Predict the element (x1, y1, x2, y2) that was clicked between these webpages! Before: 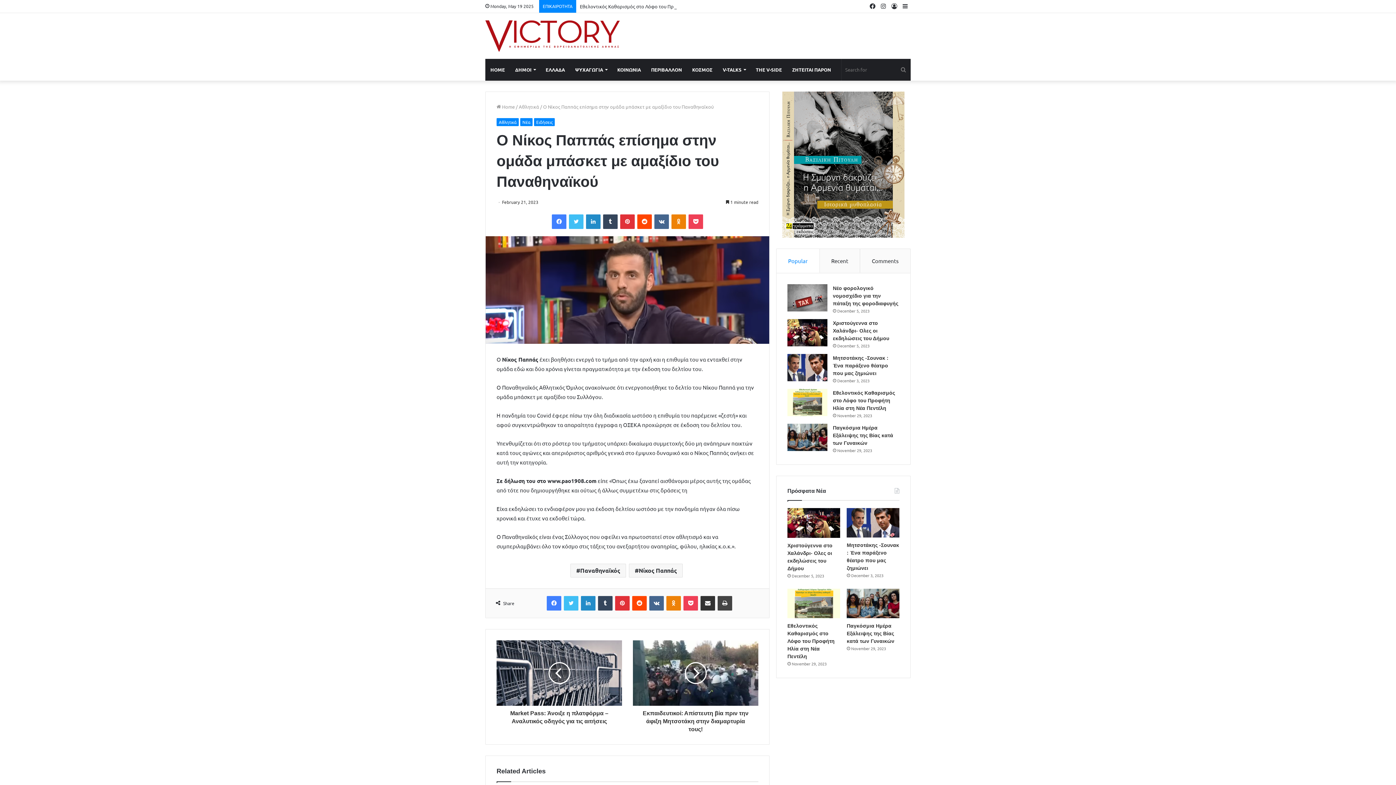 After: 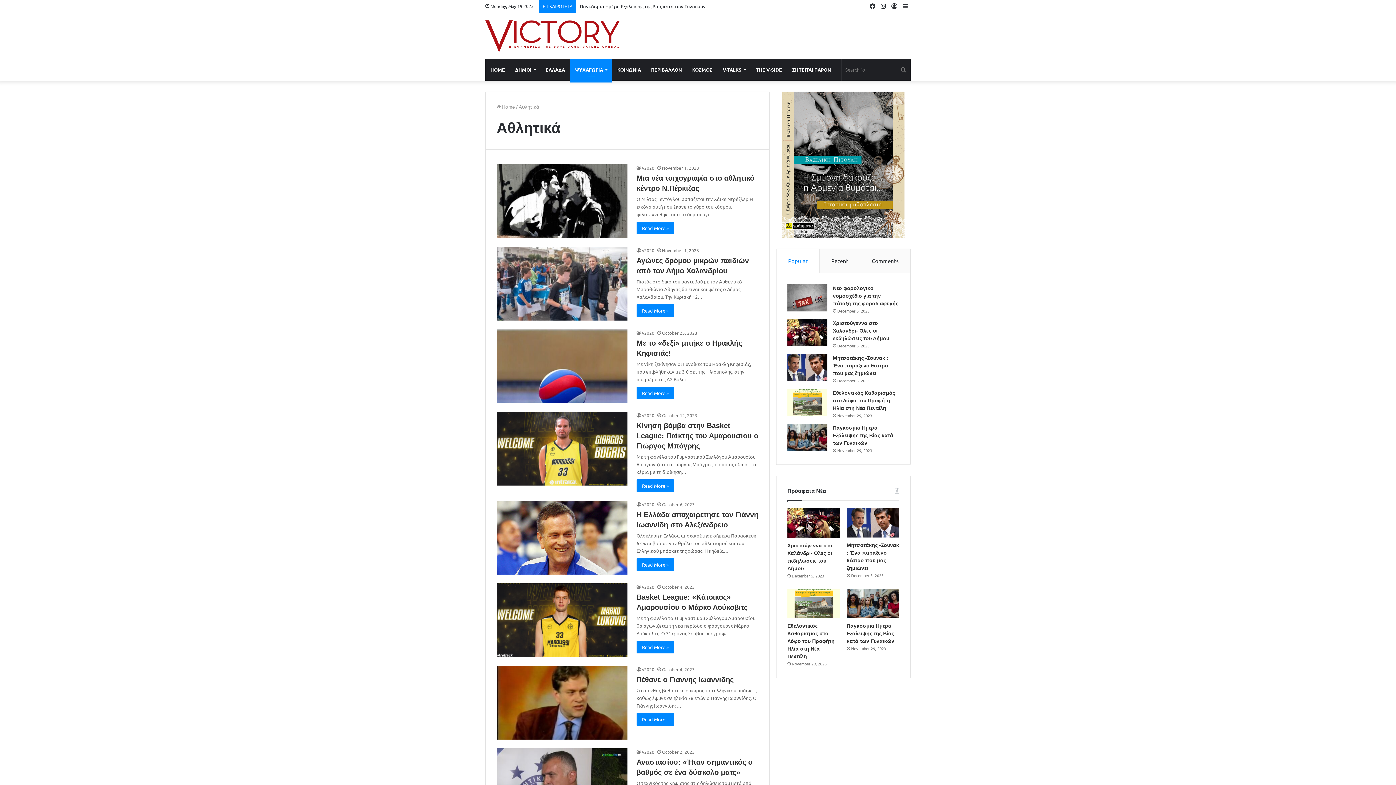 Action: label: Αθλητικά bbox: (518, 103, 539, 109)